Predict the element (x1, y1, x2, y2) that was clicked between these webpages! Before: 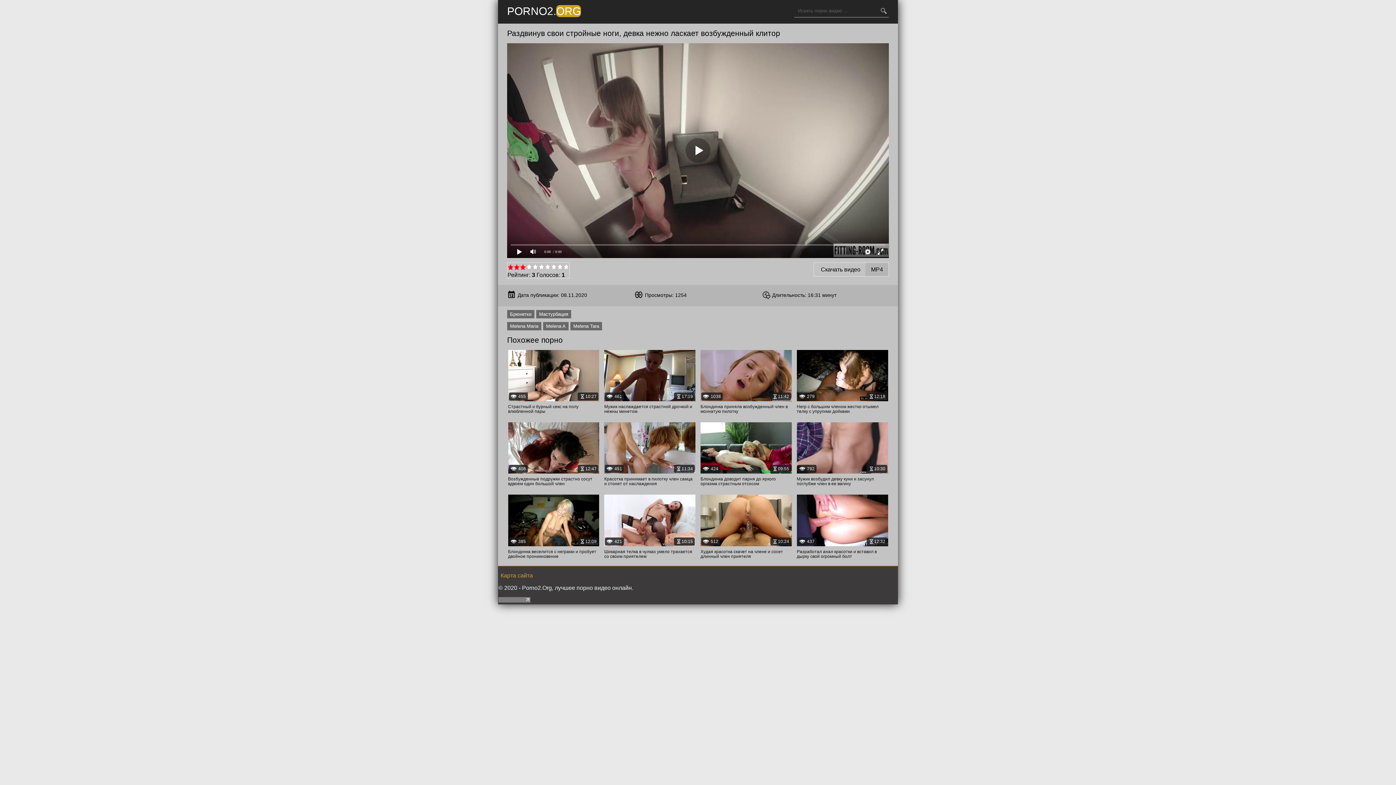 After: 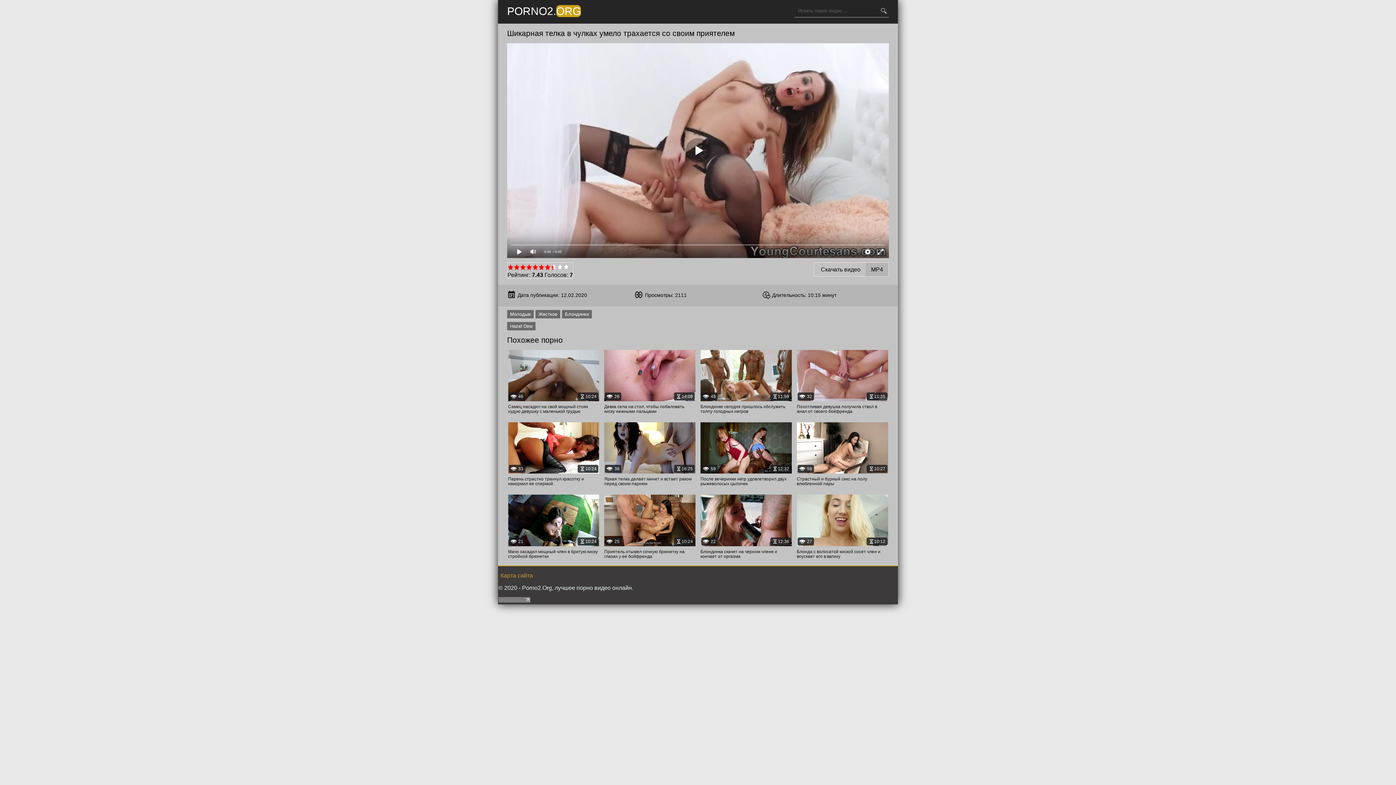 Action: label: 10:15
421
Шикарная телка в чулках умело трахается со своим приятелем bbox: (604, 495, 695, 563)